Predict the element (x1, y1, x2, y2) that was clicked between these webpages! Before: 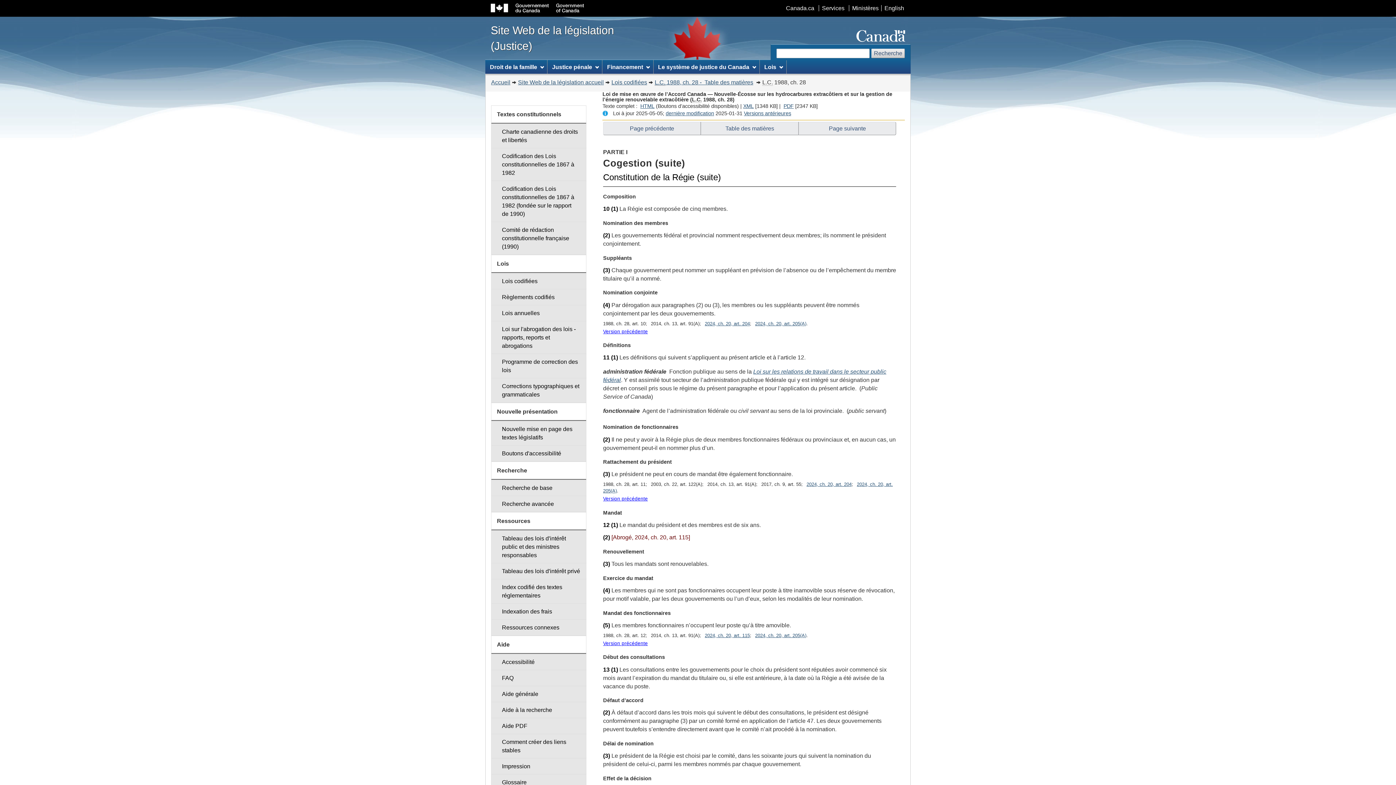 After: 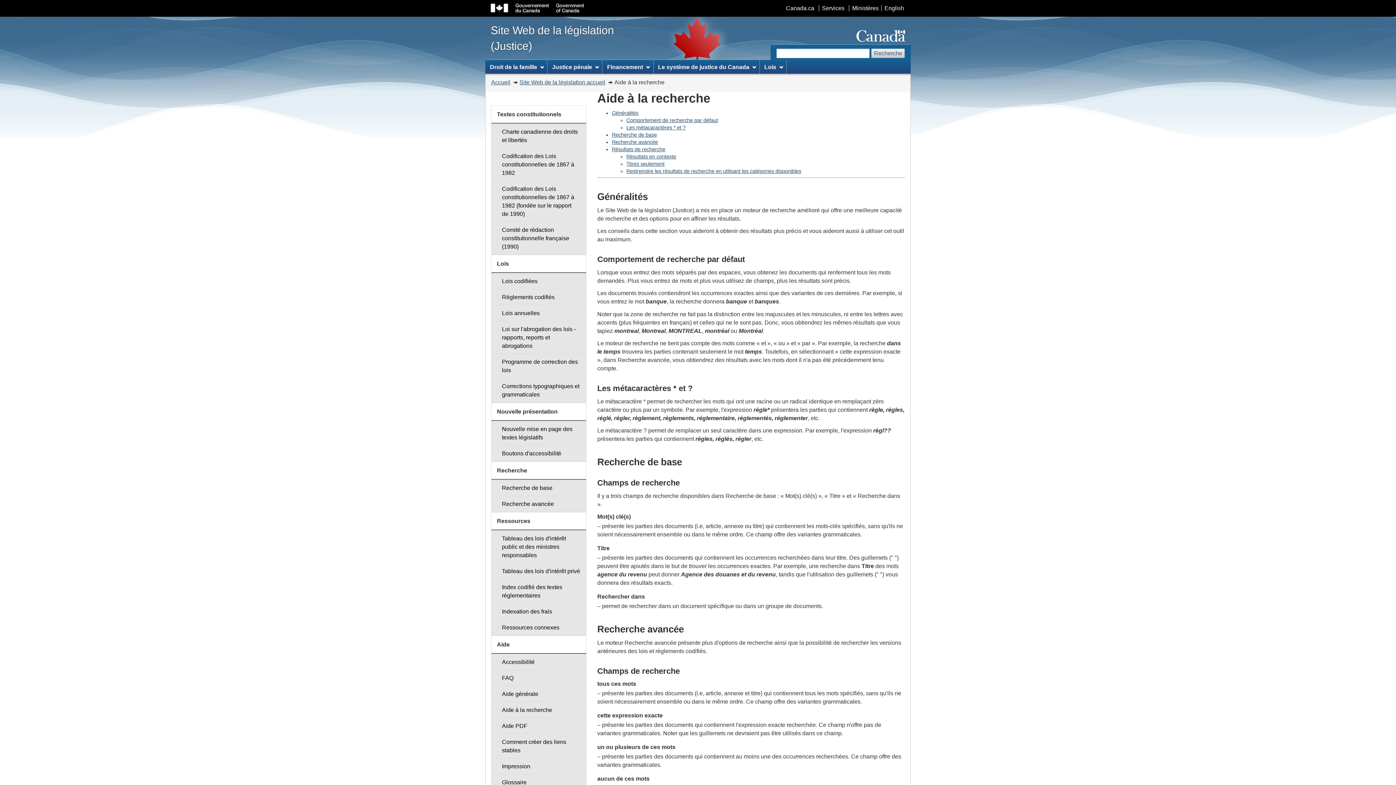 Action: label: Aide à la recherche bbox: (491, 702, 586, 718)